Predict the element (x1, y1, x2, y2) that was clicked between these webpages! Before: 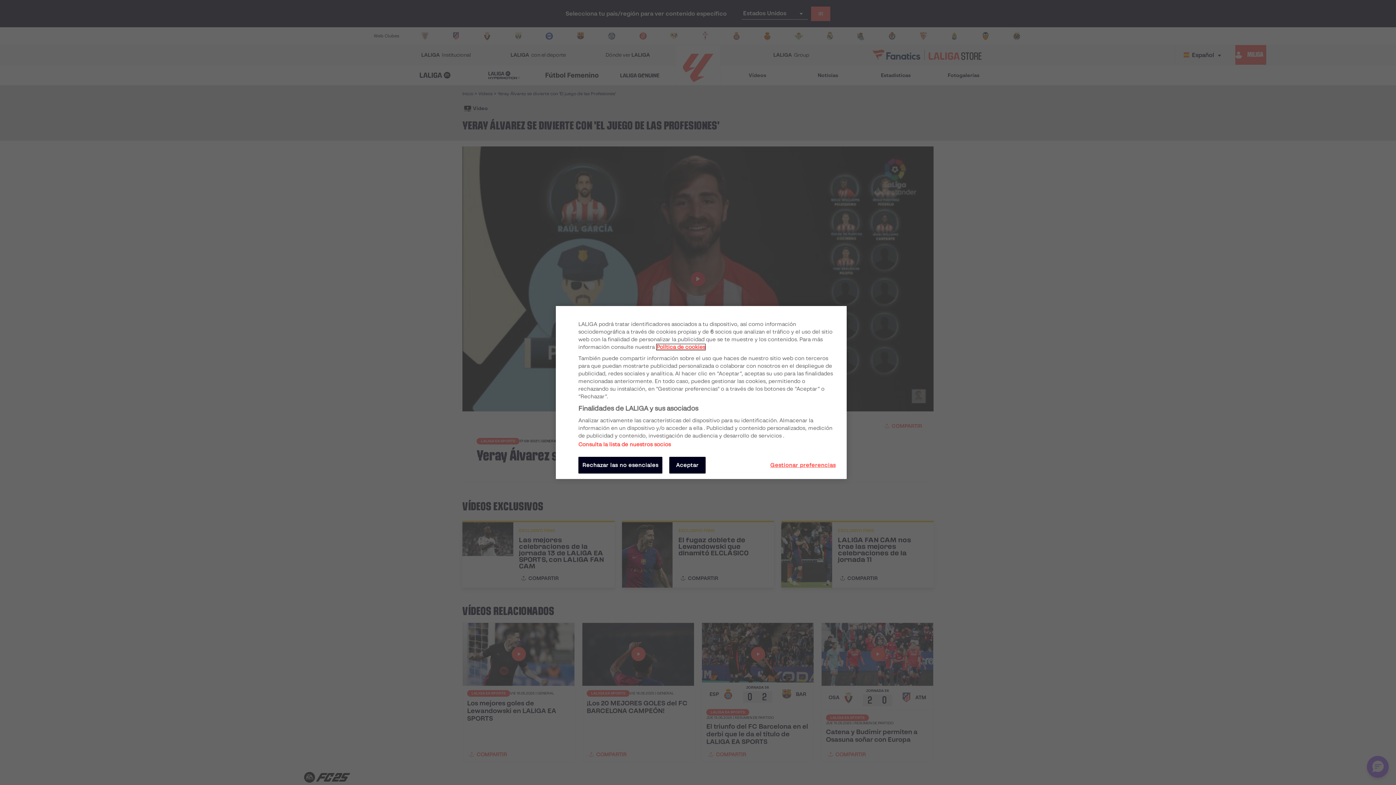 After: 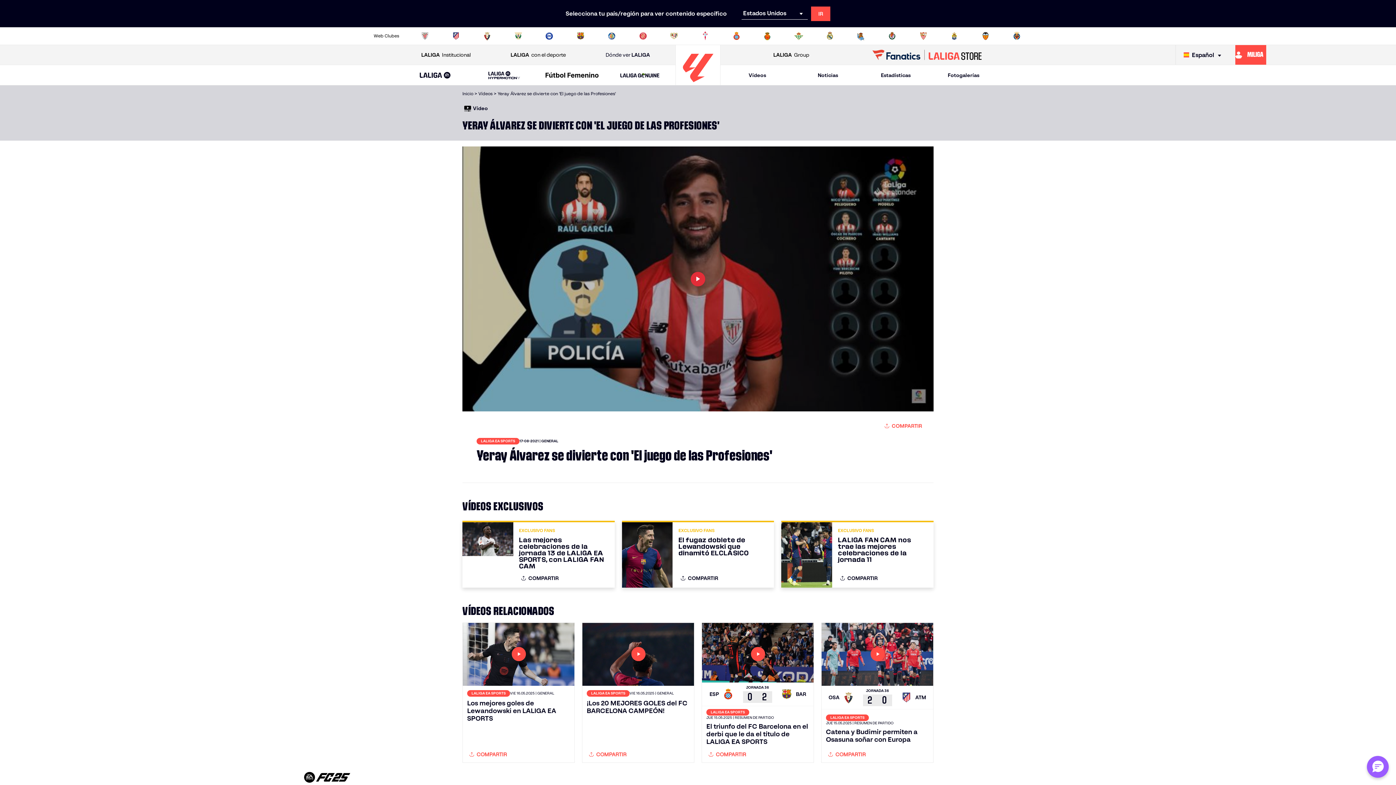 Action: label: Rechazar las no esenciales bbox: (578, 457, 662, 473)